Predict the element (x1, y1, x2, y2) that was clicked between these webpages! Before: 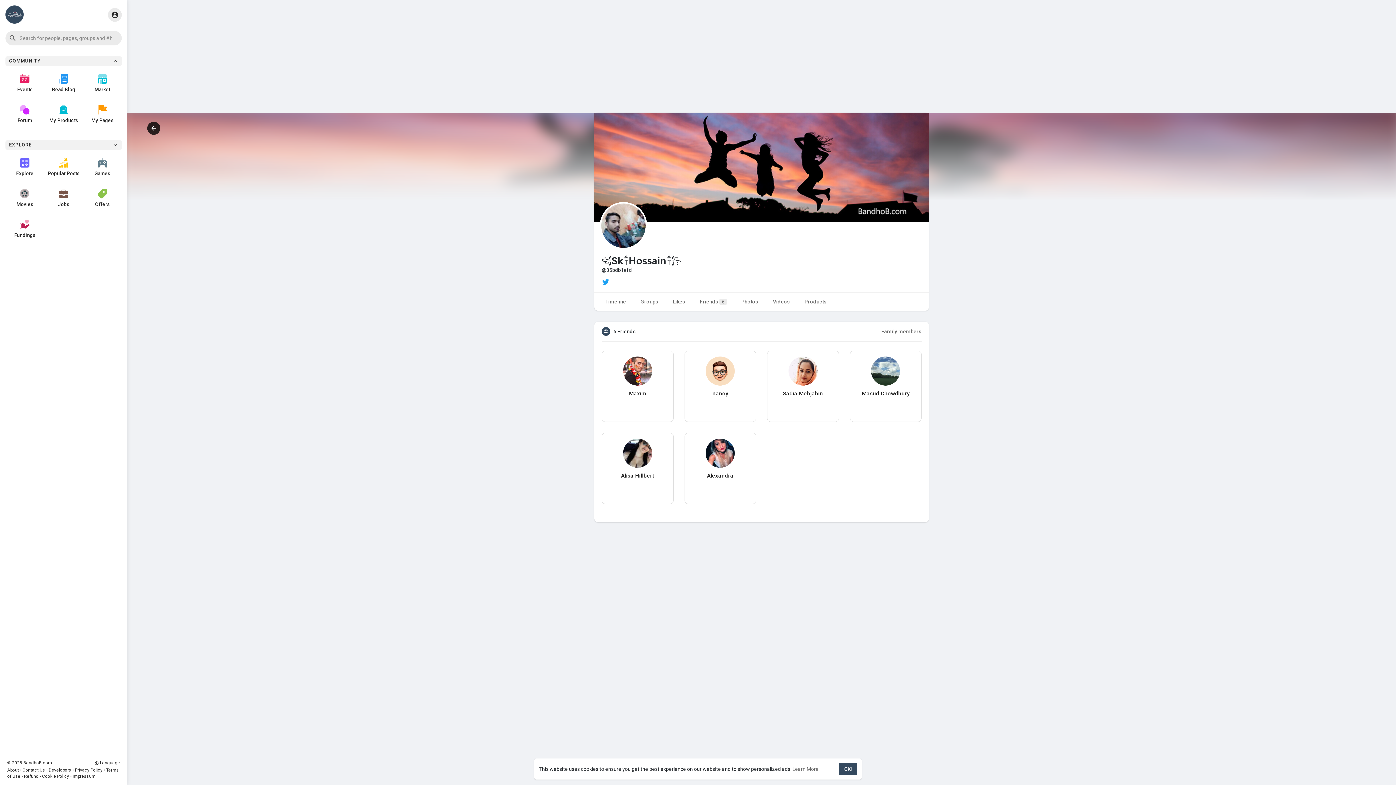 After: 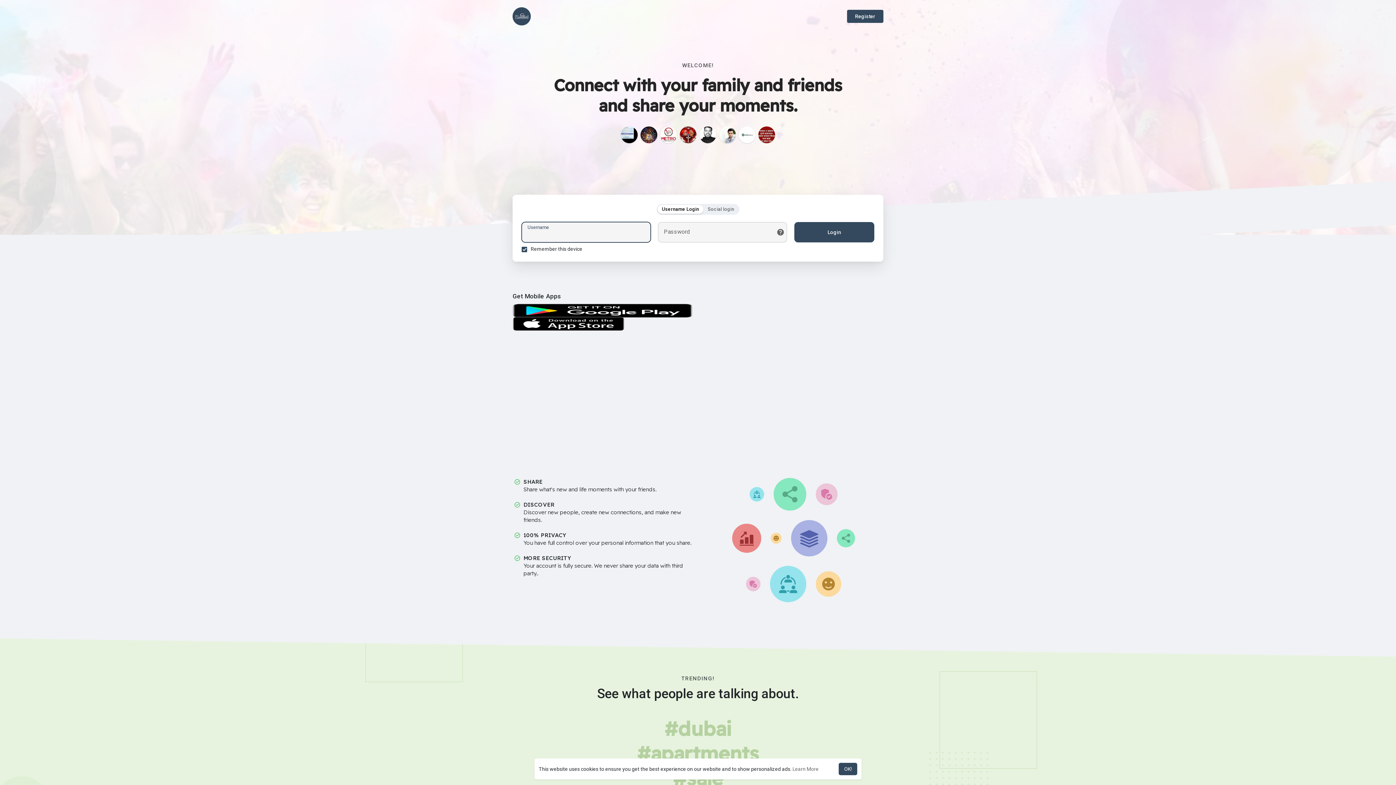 Action: label: Events bbox: (5, 67, 44, 98)